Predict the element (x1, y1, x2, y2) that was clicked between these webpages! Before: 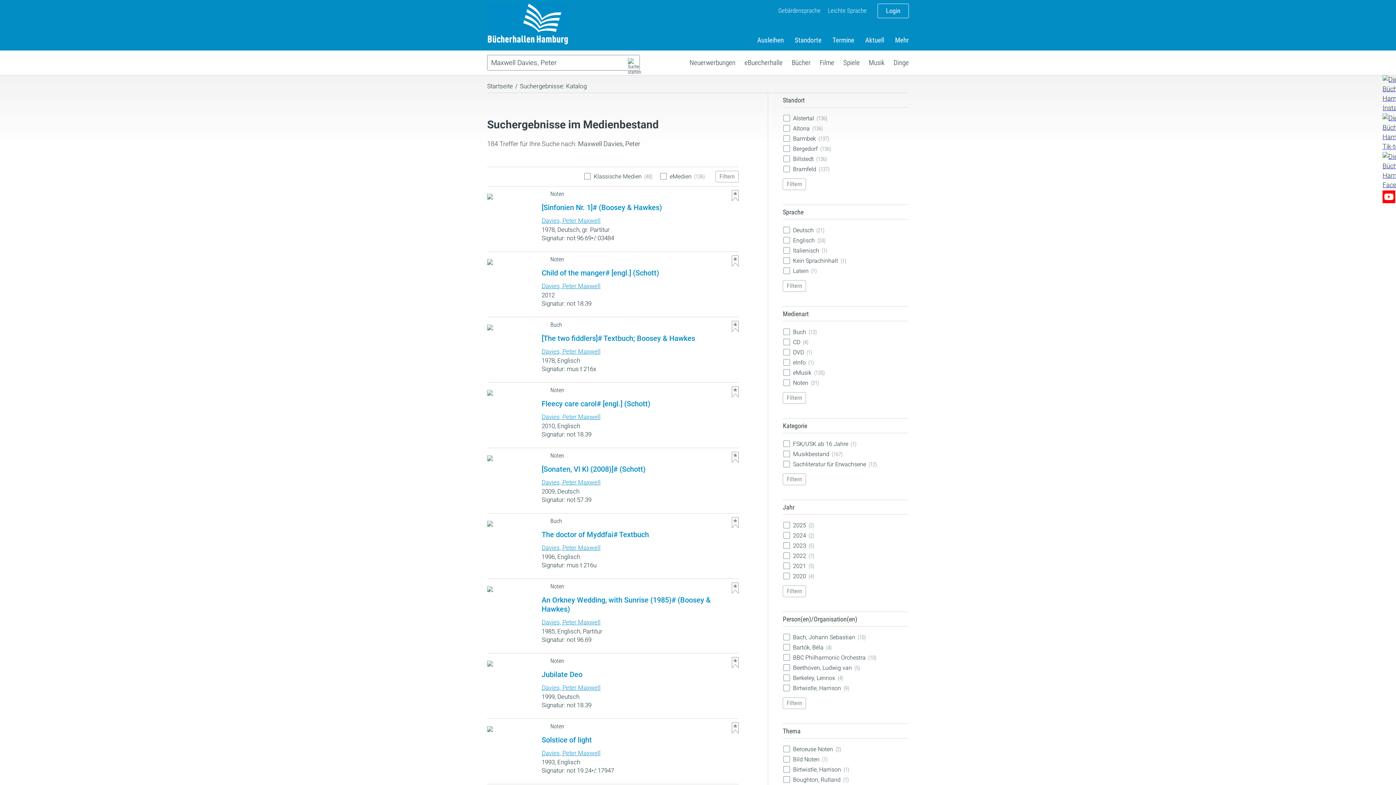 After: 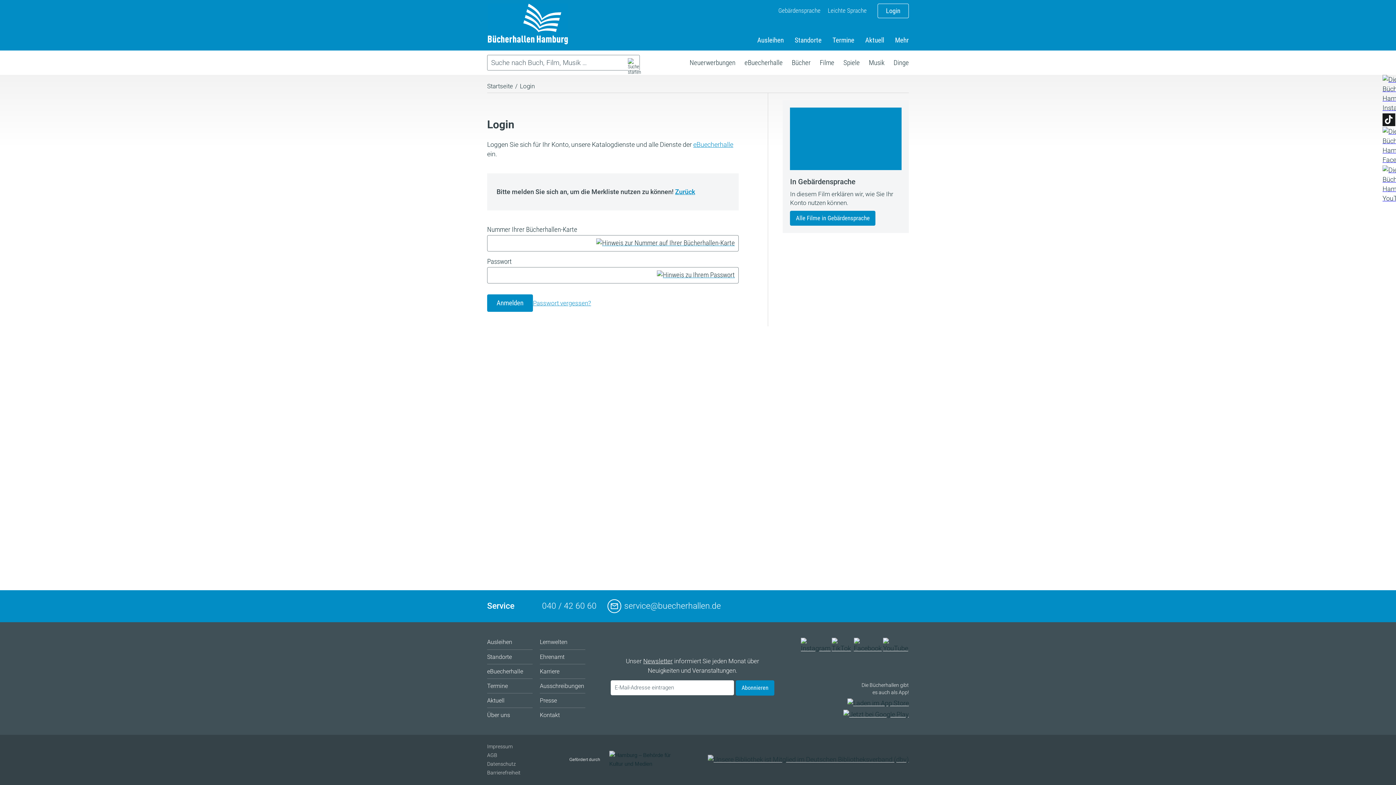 Action: bbox: (732, 517, 739, 529)